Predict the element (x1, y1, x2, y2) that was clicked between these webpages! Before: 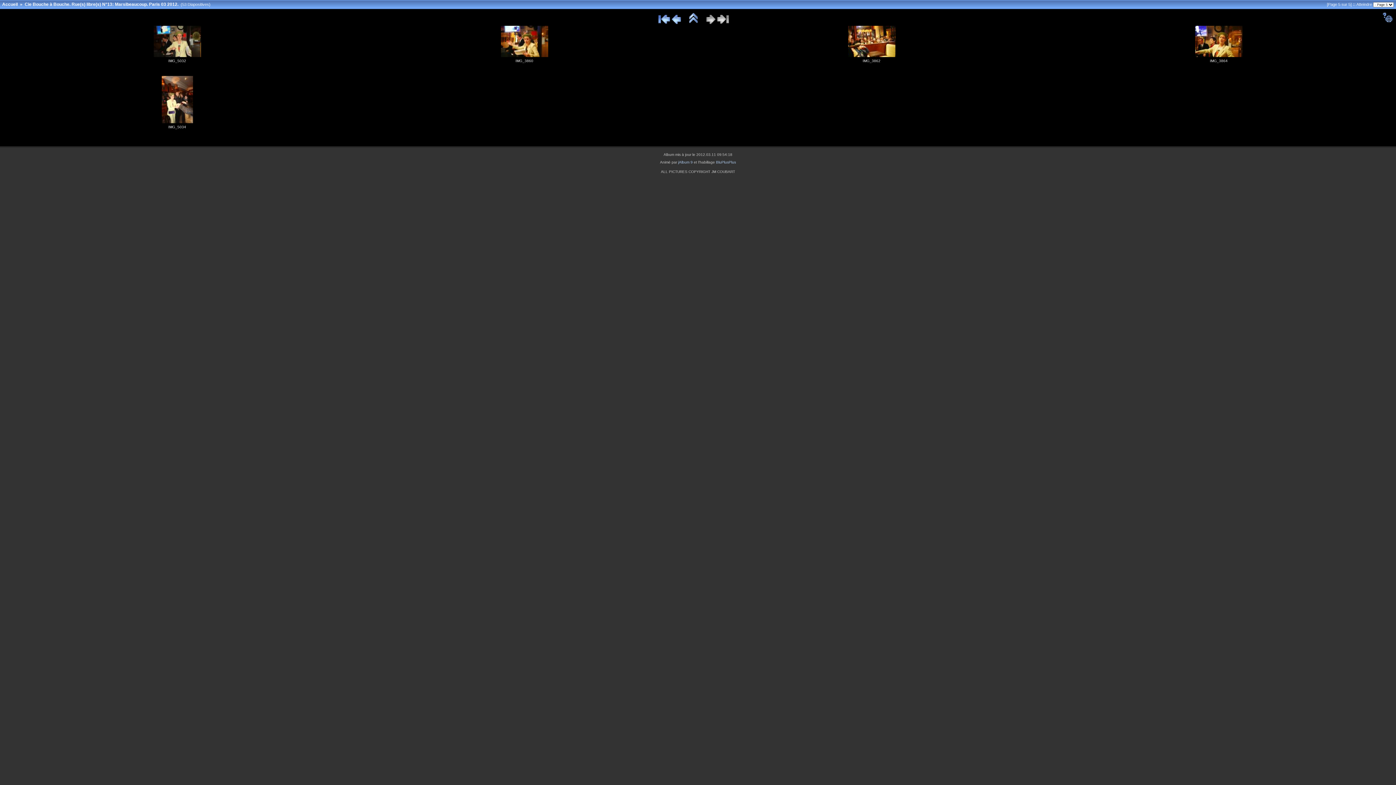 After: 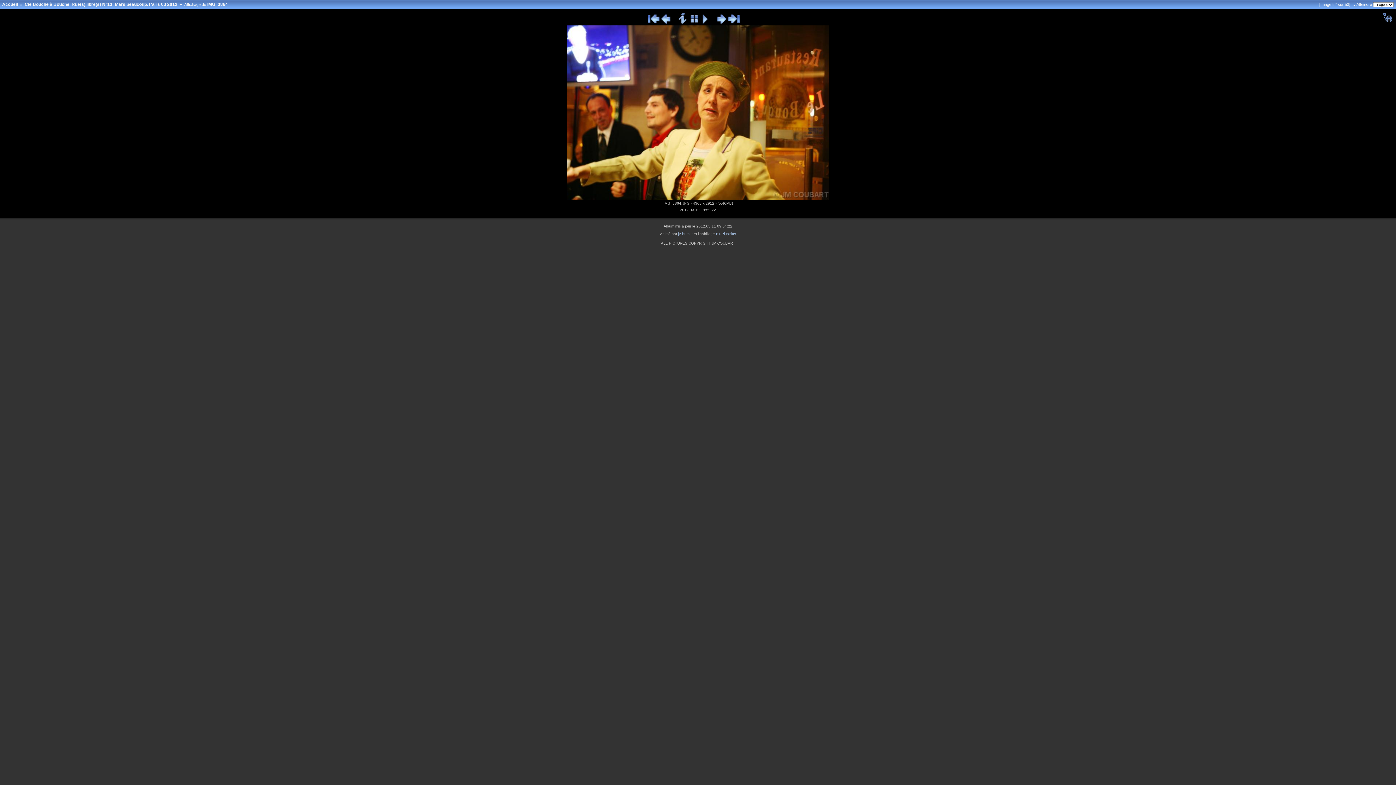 Action: label: IMG_3864 bbox: (1210, 58, 1228, 62)